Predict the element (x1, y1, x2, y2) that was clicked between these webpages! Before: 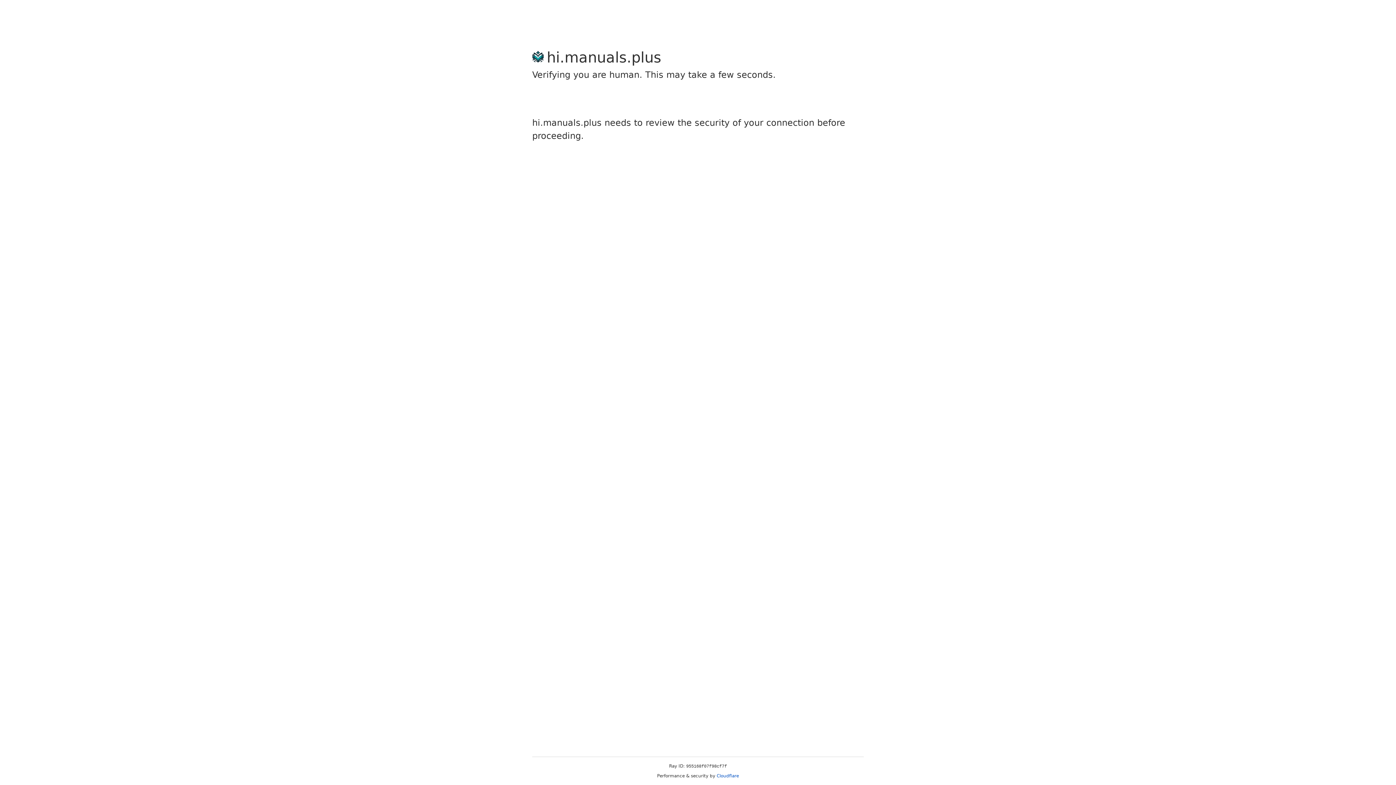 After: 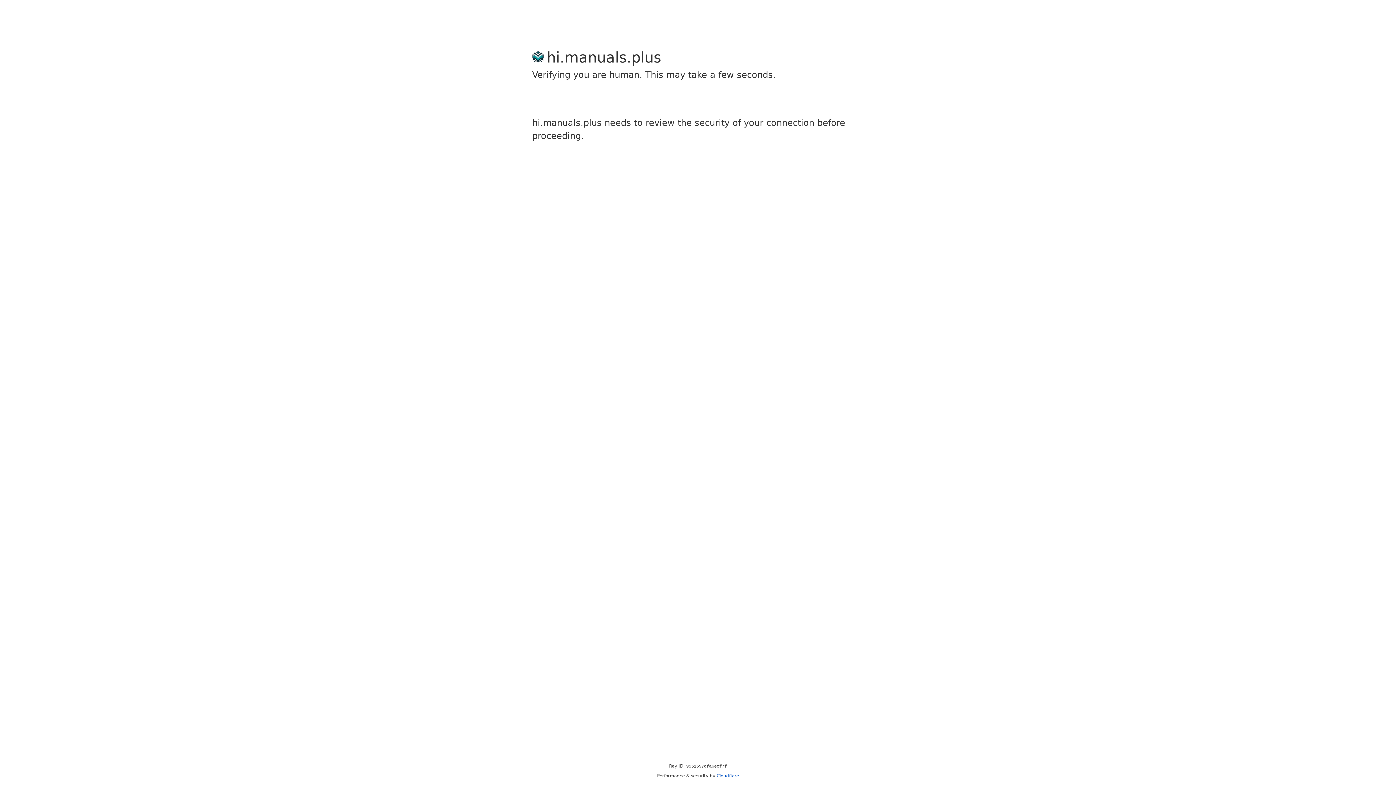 Action: label: Cloudflare bbox: (716, 773, 739, 778)